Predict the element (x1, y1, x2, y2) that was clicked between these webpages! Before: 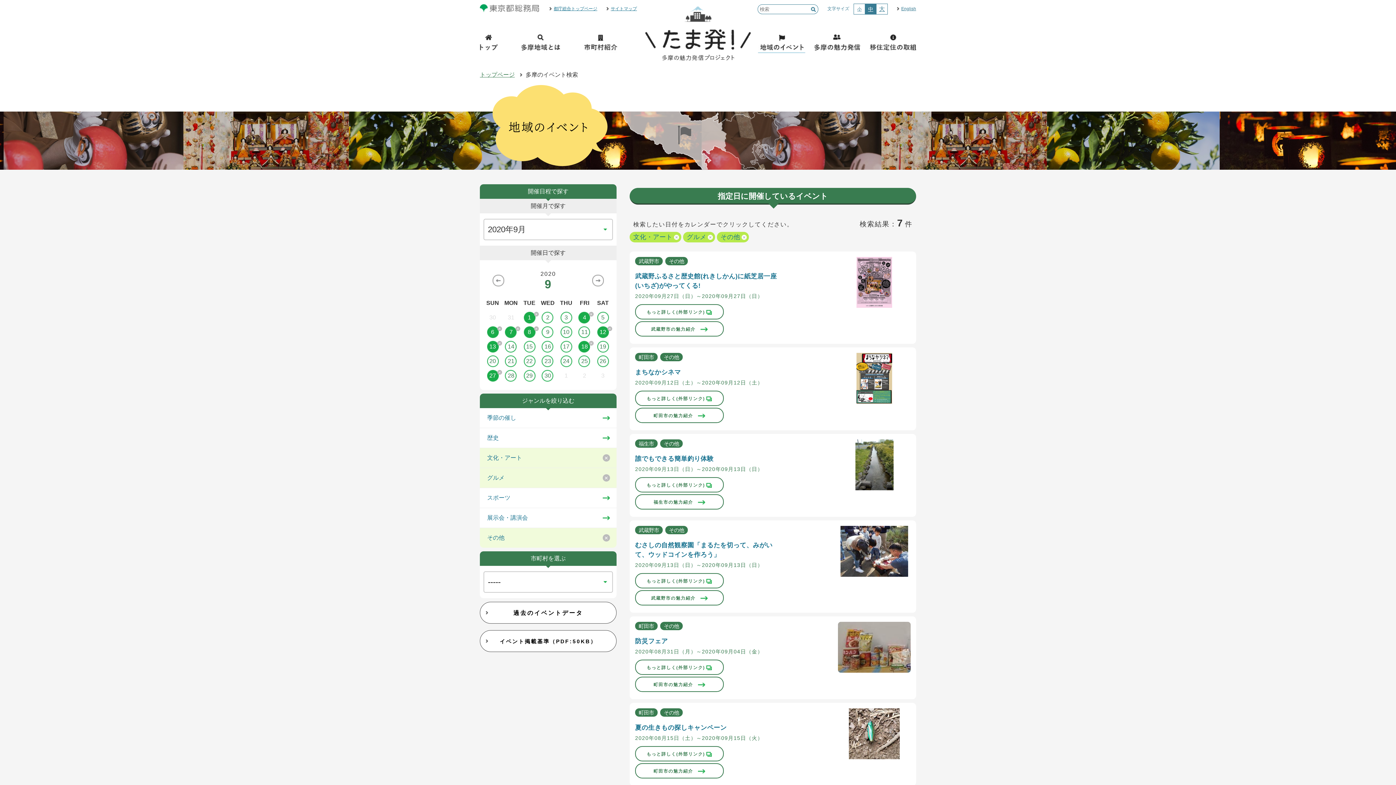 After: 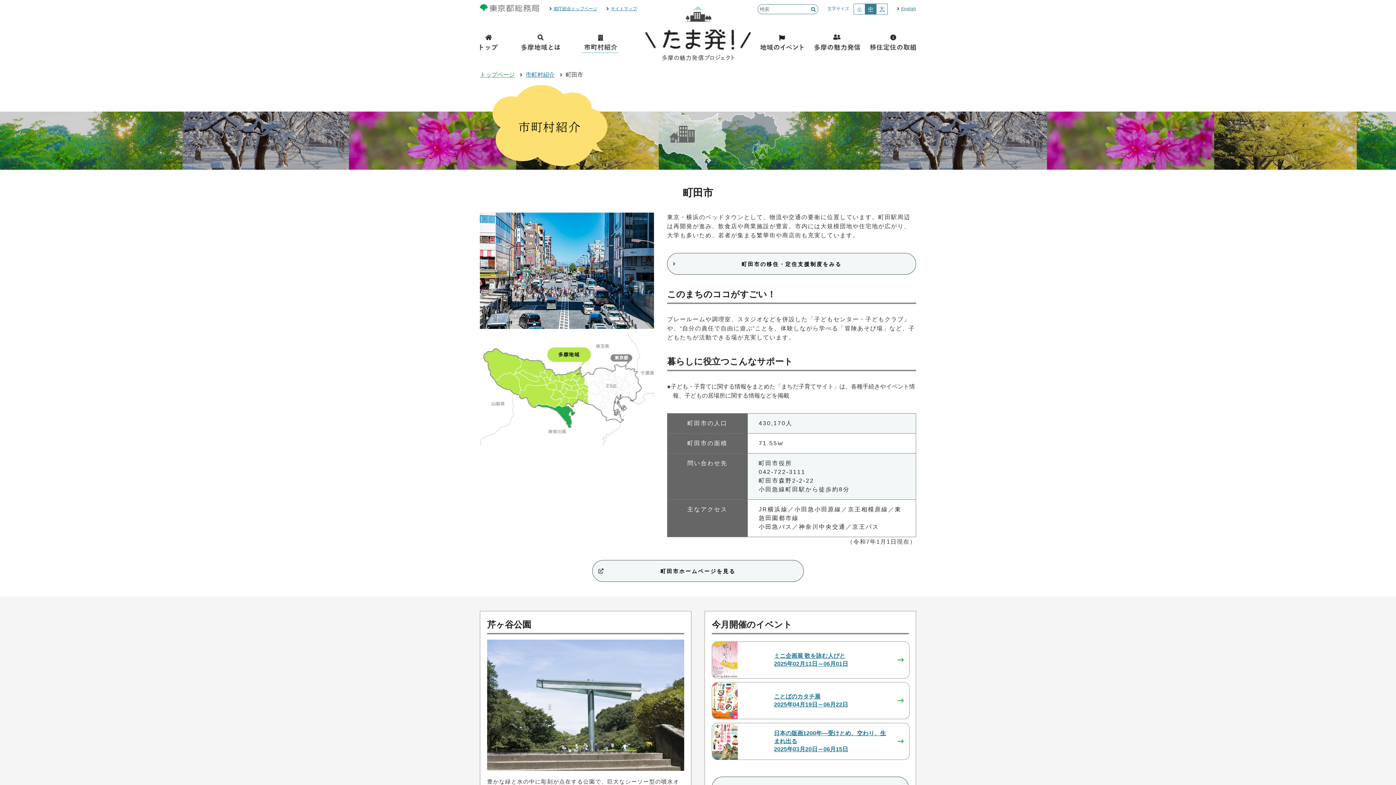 Action: bbox: (635, 407, 910, 423) label: 町田市の魅力紹介　